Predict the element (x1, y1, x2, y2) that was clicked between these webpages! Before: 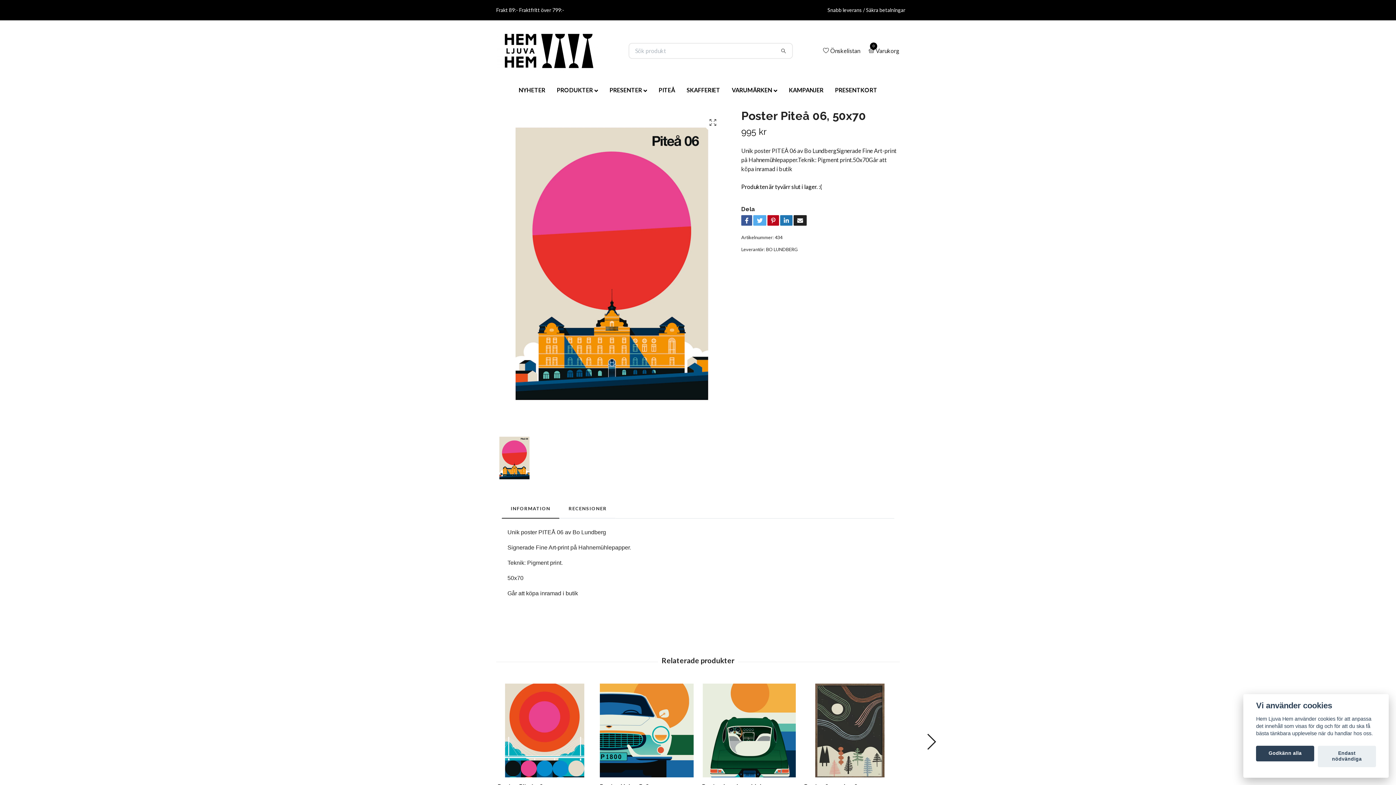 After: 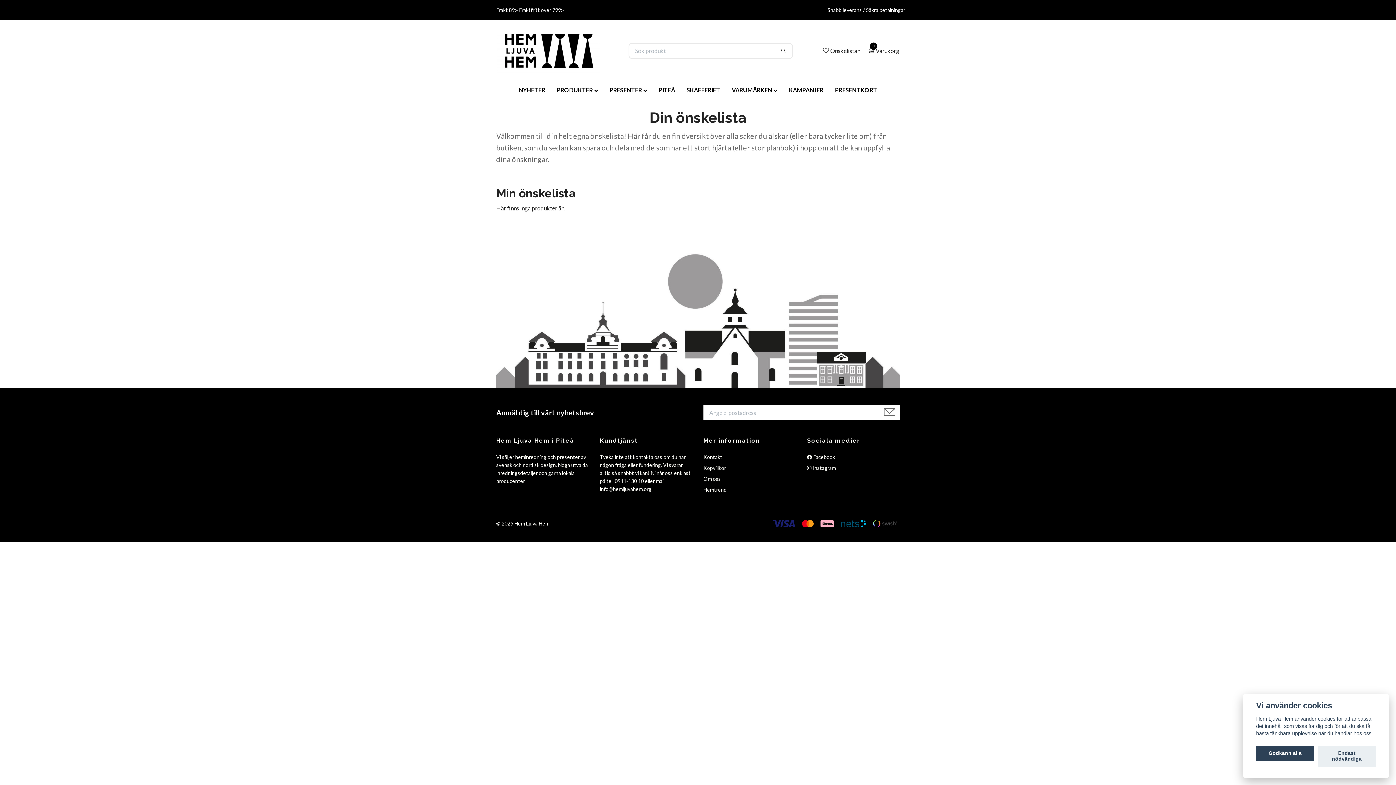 Action: bbox: (821, 46, 860, 55) label: Önskelistan